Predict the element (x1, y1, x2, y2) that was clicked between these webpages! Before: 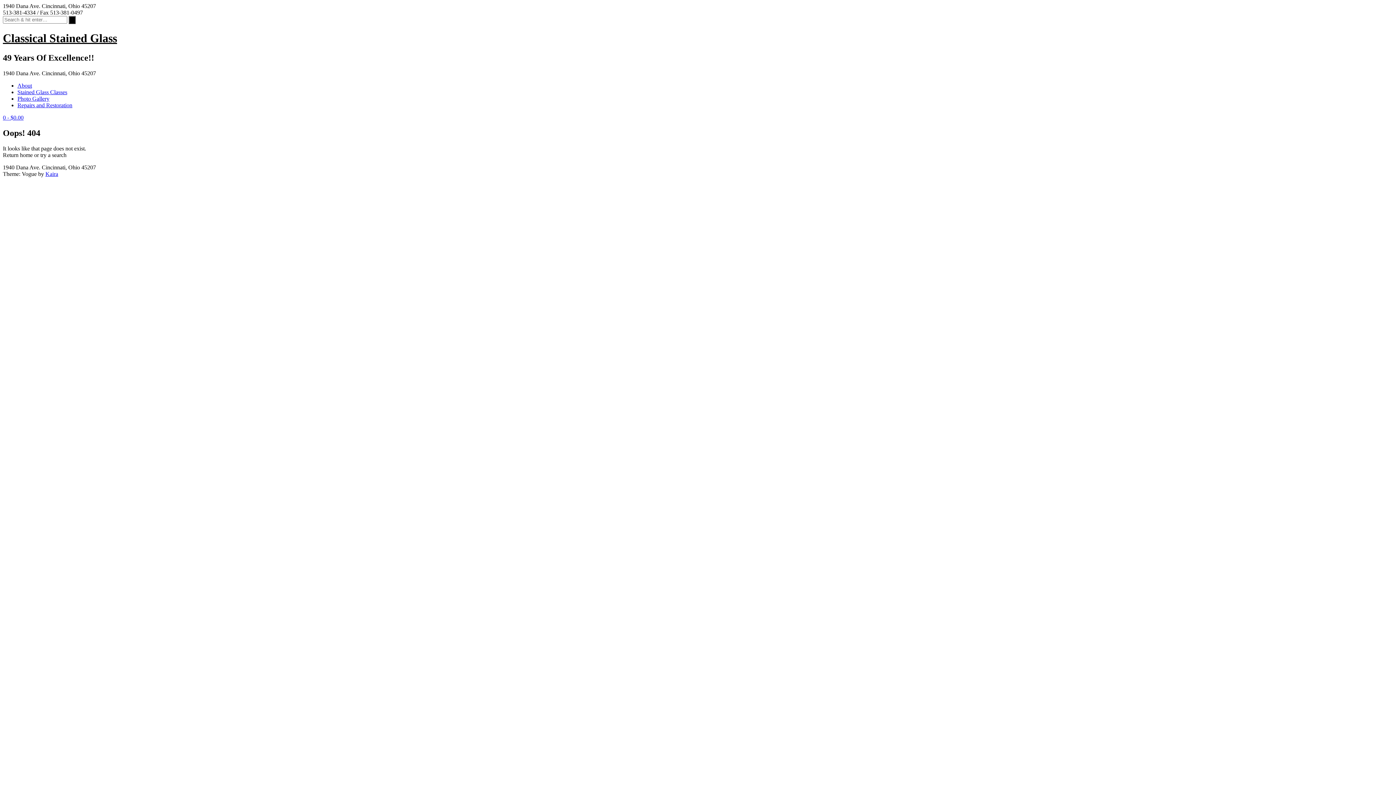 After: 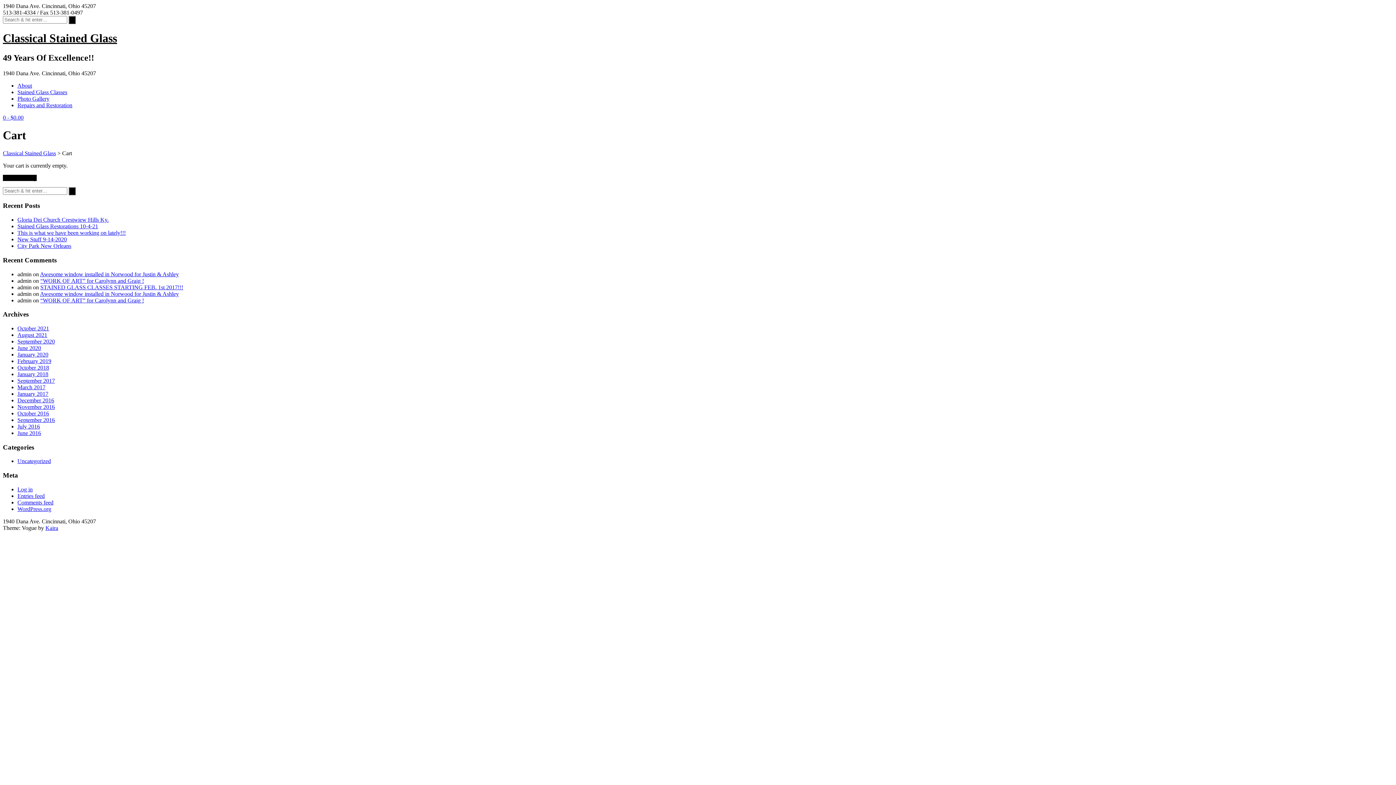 Action: bbox: (2, 114, 23, 120) label: 0 - $0.00